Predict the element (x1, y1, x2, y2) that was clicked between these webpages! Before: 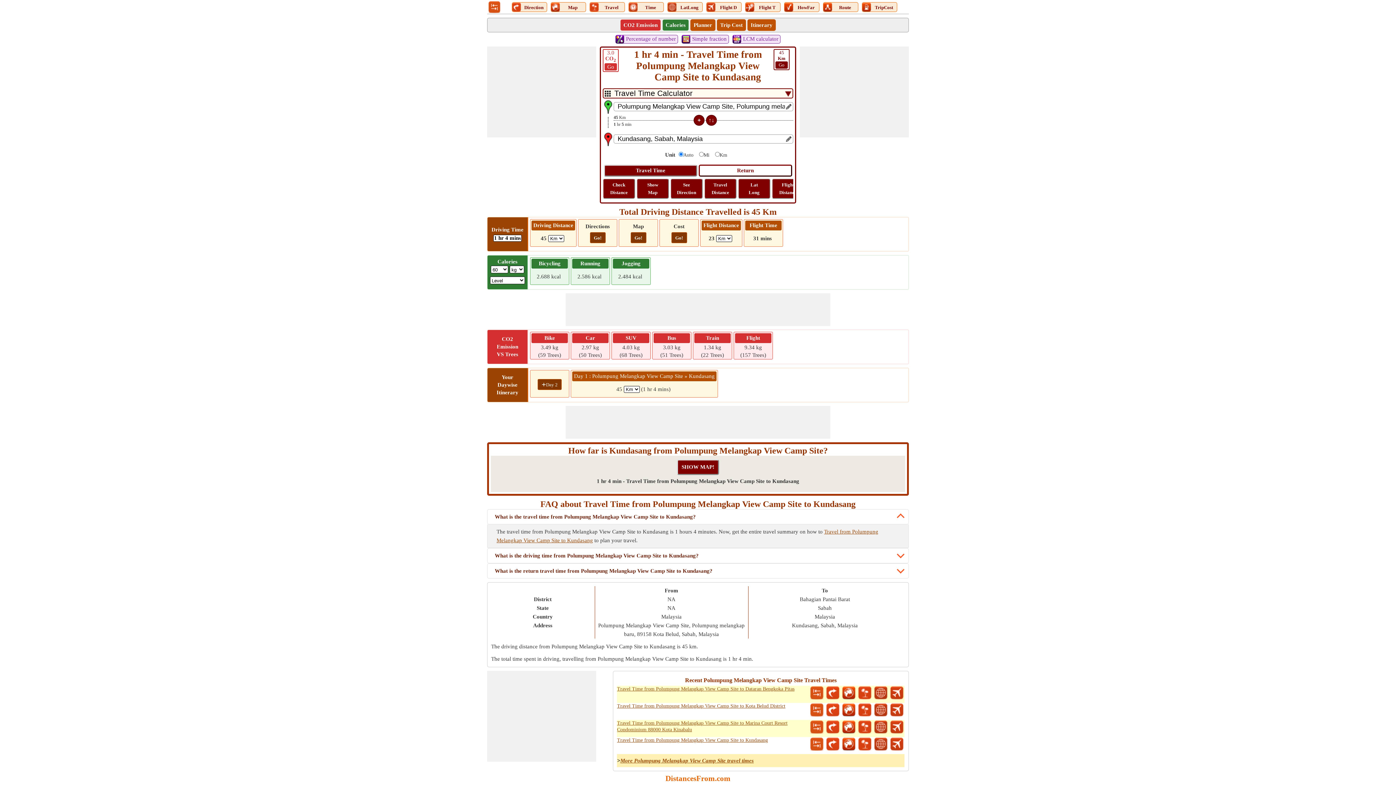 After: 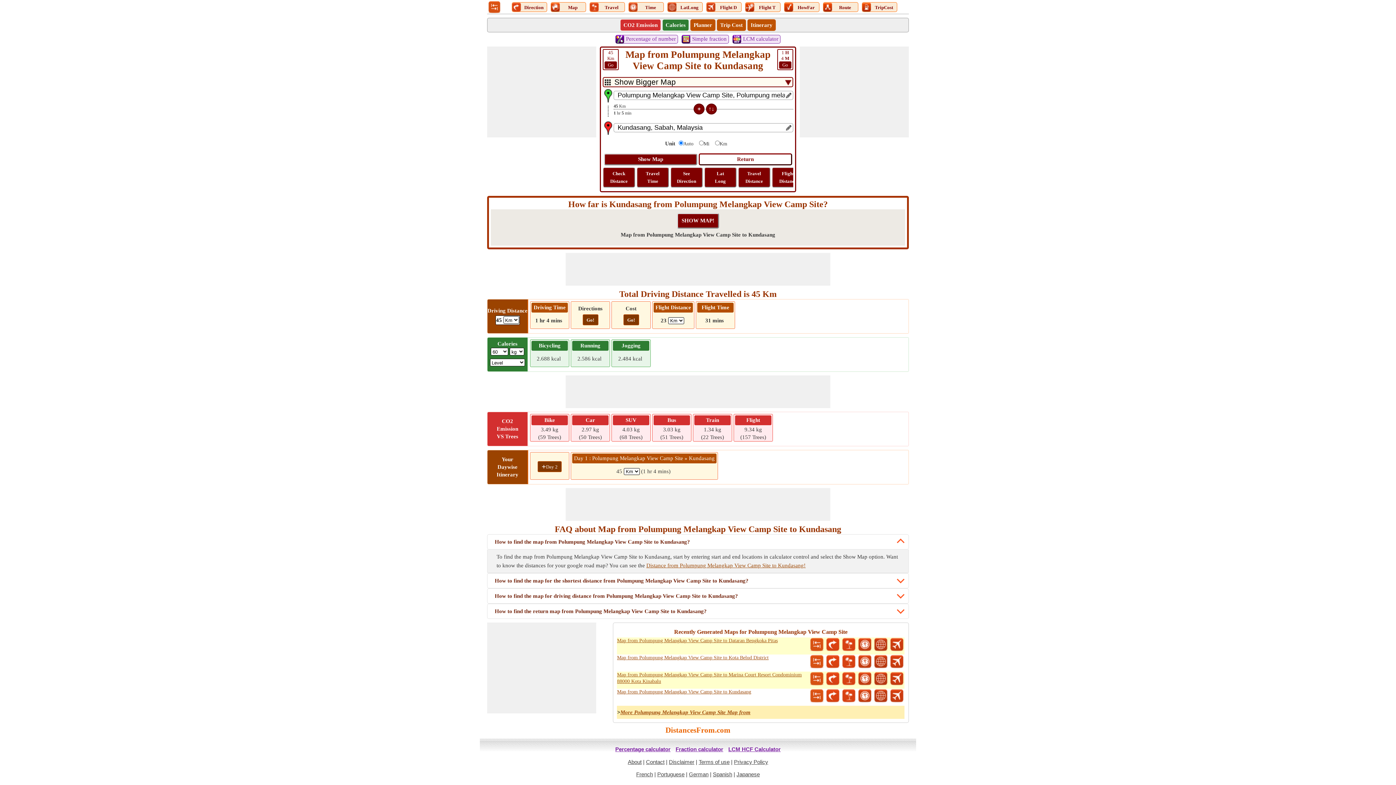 Action: bbox: (639, 181, 666, 196) label: Show
Map